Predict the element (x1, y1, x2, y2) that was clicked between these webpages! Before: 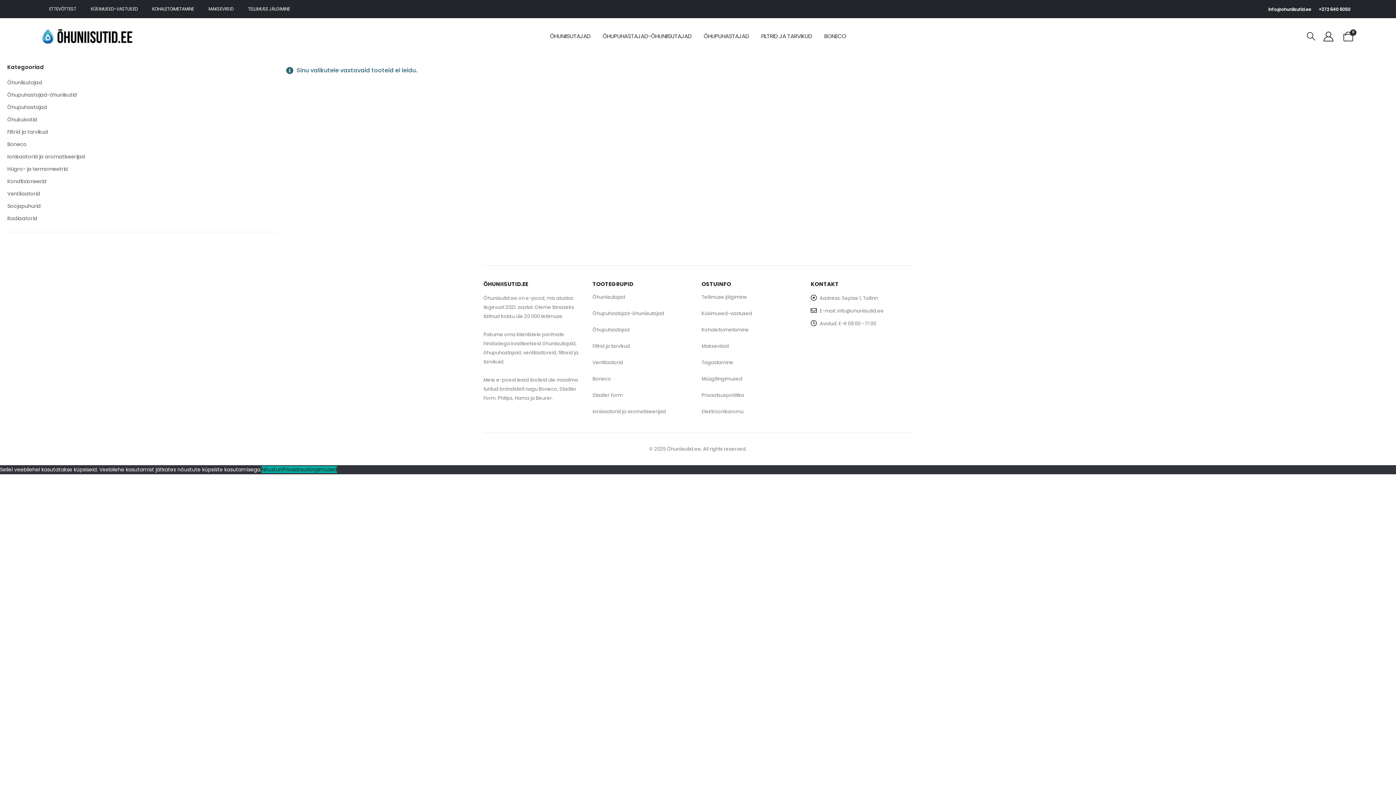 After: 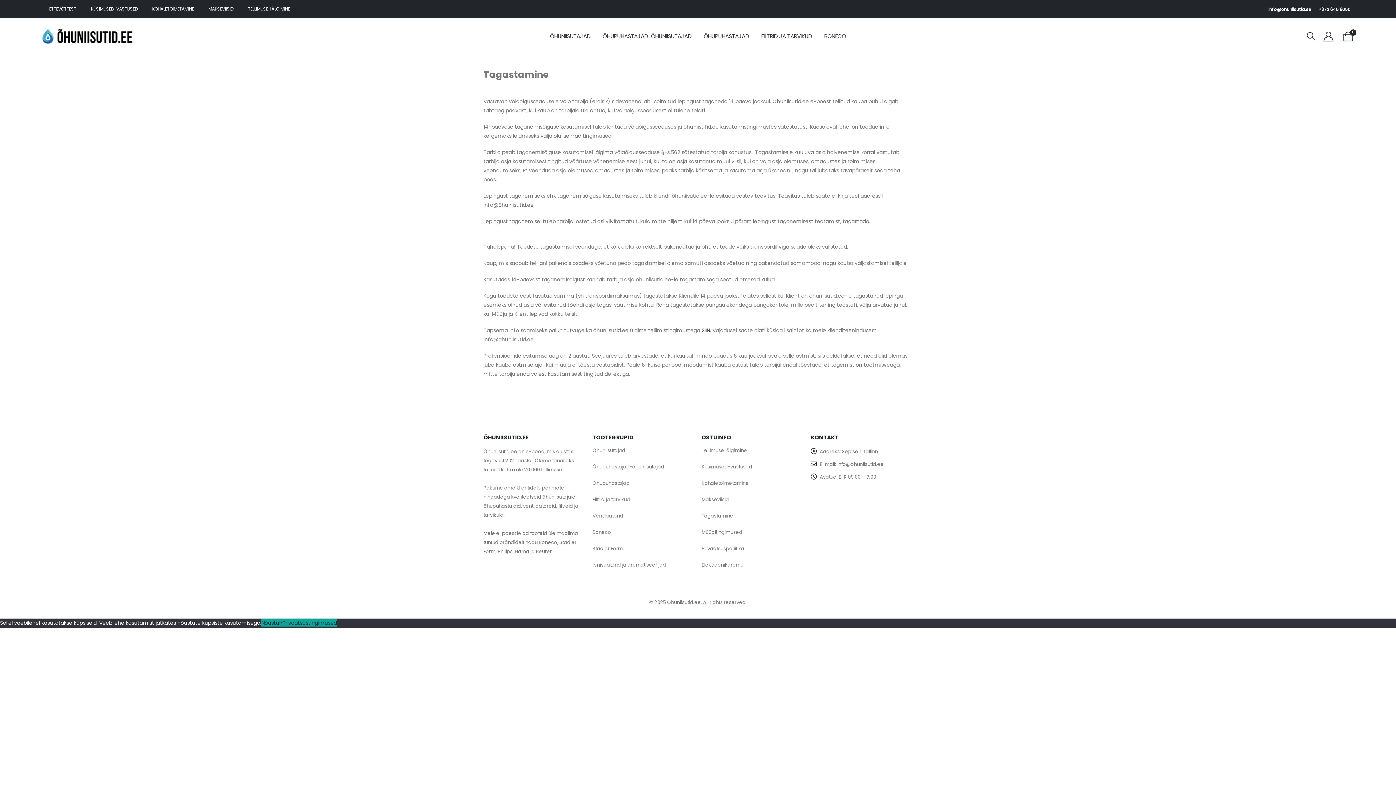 Action: label: Tagastamine bbox: (701, 359, 733, 366)